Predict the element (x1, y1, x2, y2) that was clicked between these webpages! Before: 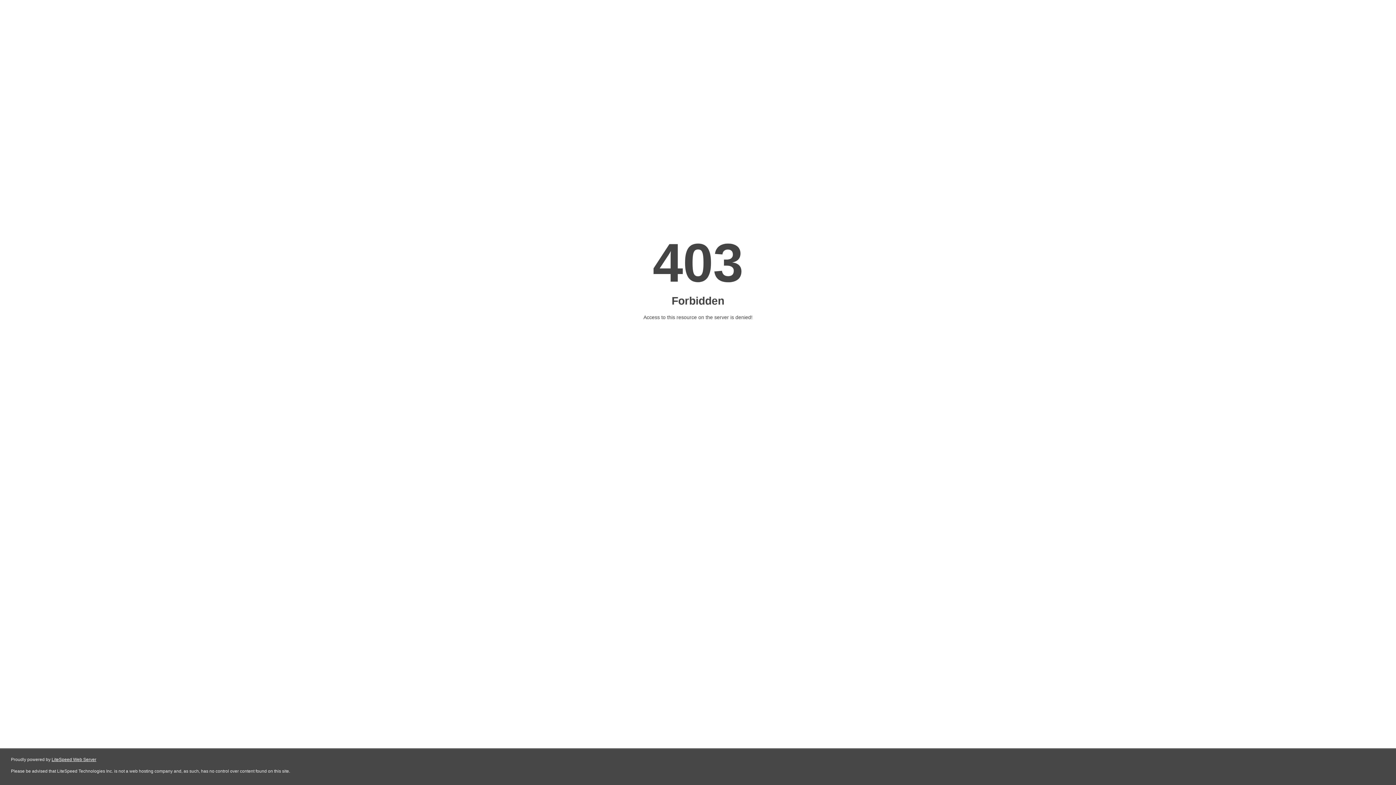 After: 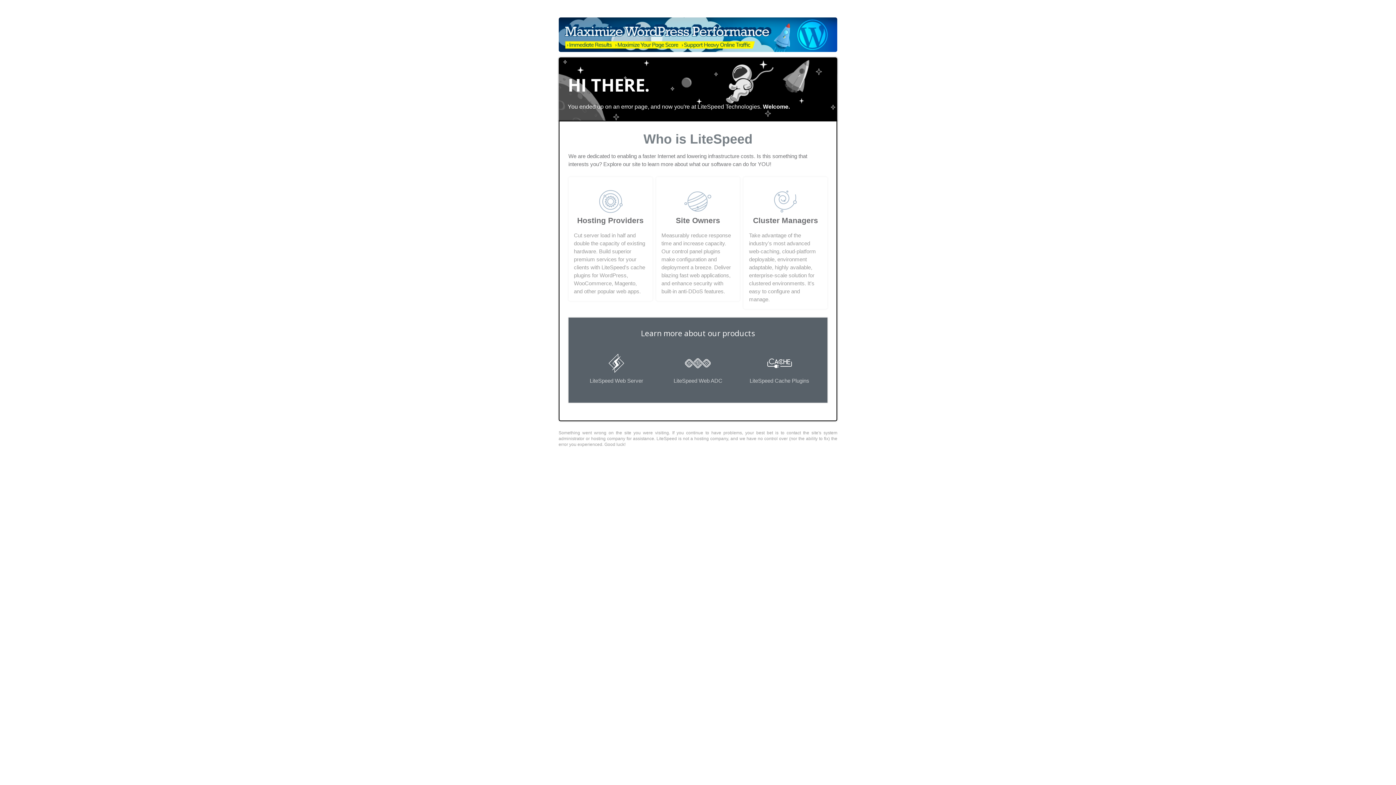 Action: bbox: (51, 757, 96, 762) label: LiteSpeed Web Server